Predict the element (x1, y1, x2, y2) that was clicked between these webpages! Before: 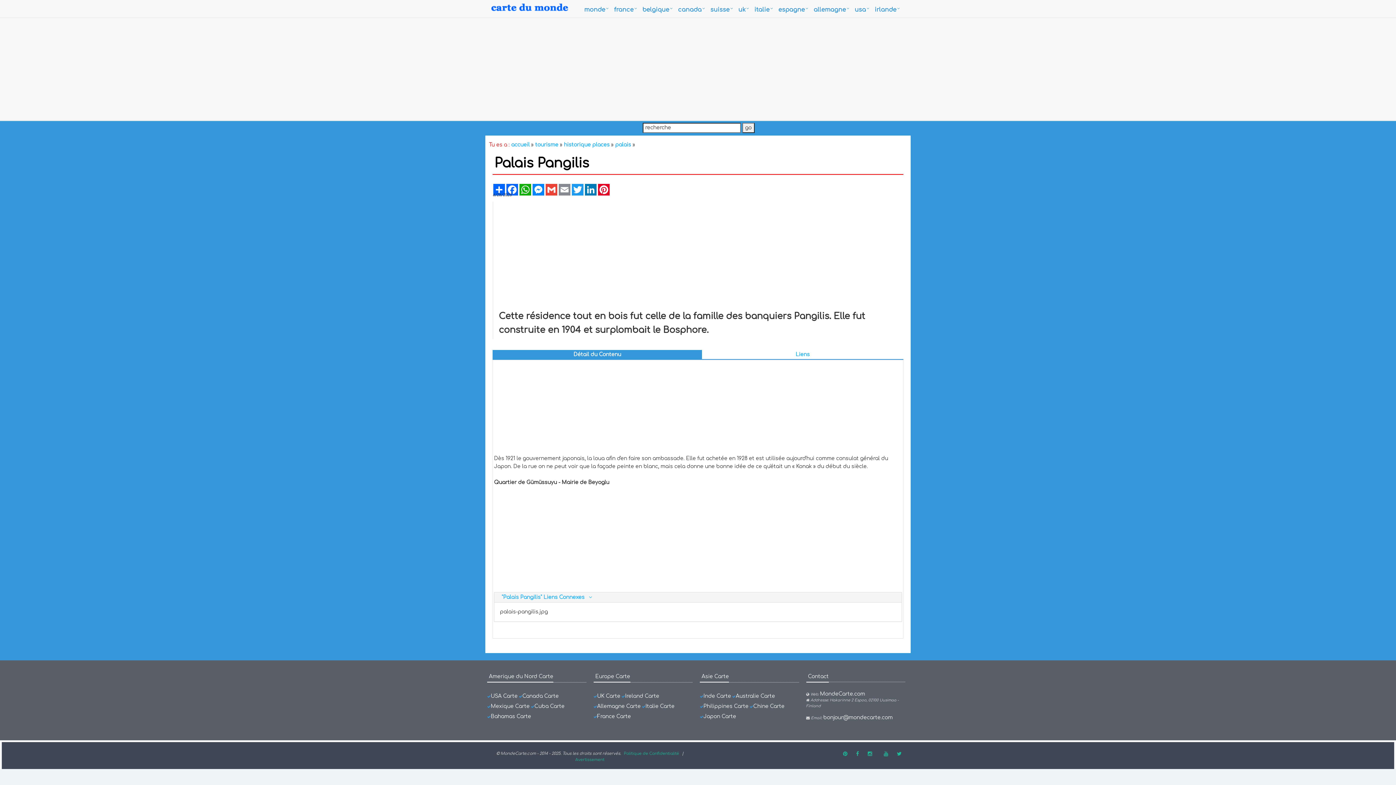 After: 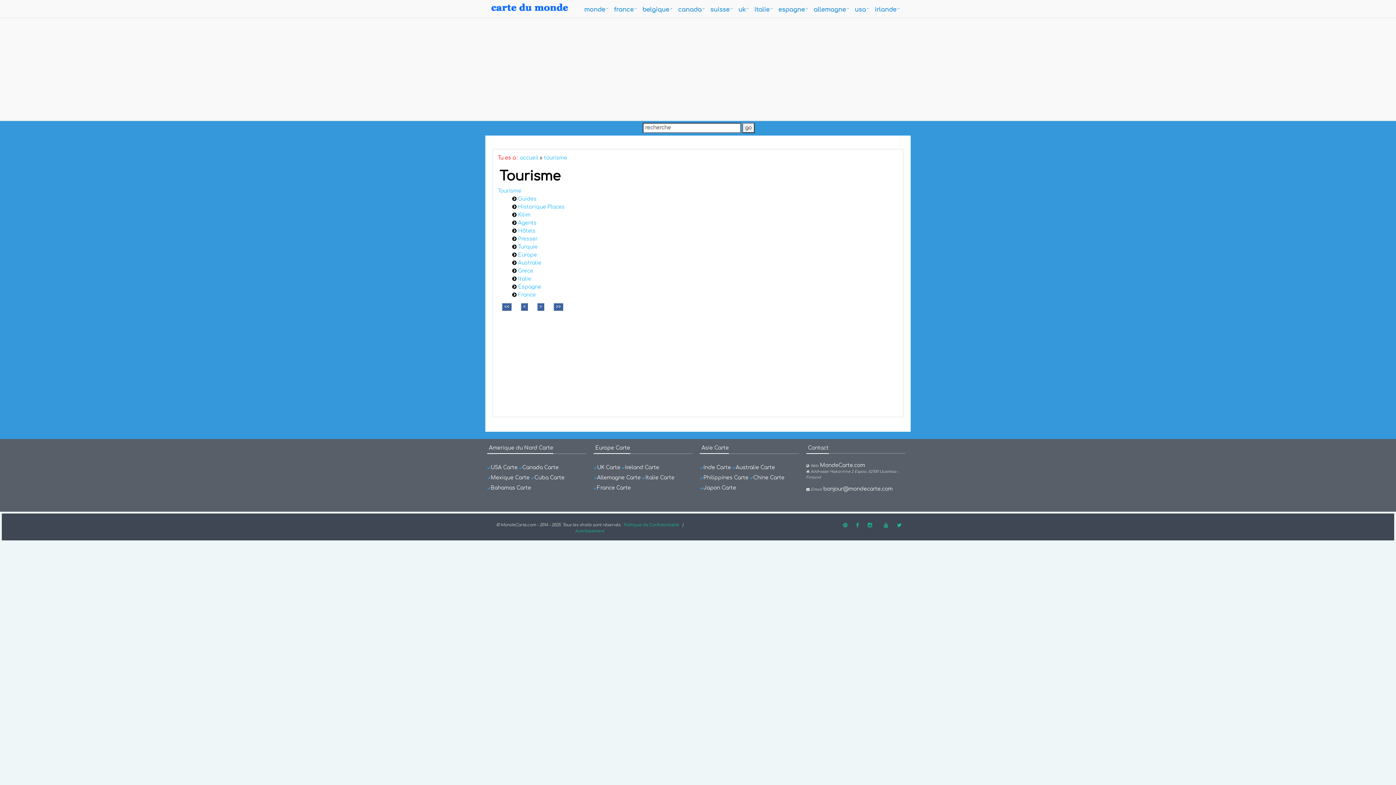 Action: bbox: (535, 142, 558, 147) label: tourisme